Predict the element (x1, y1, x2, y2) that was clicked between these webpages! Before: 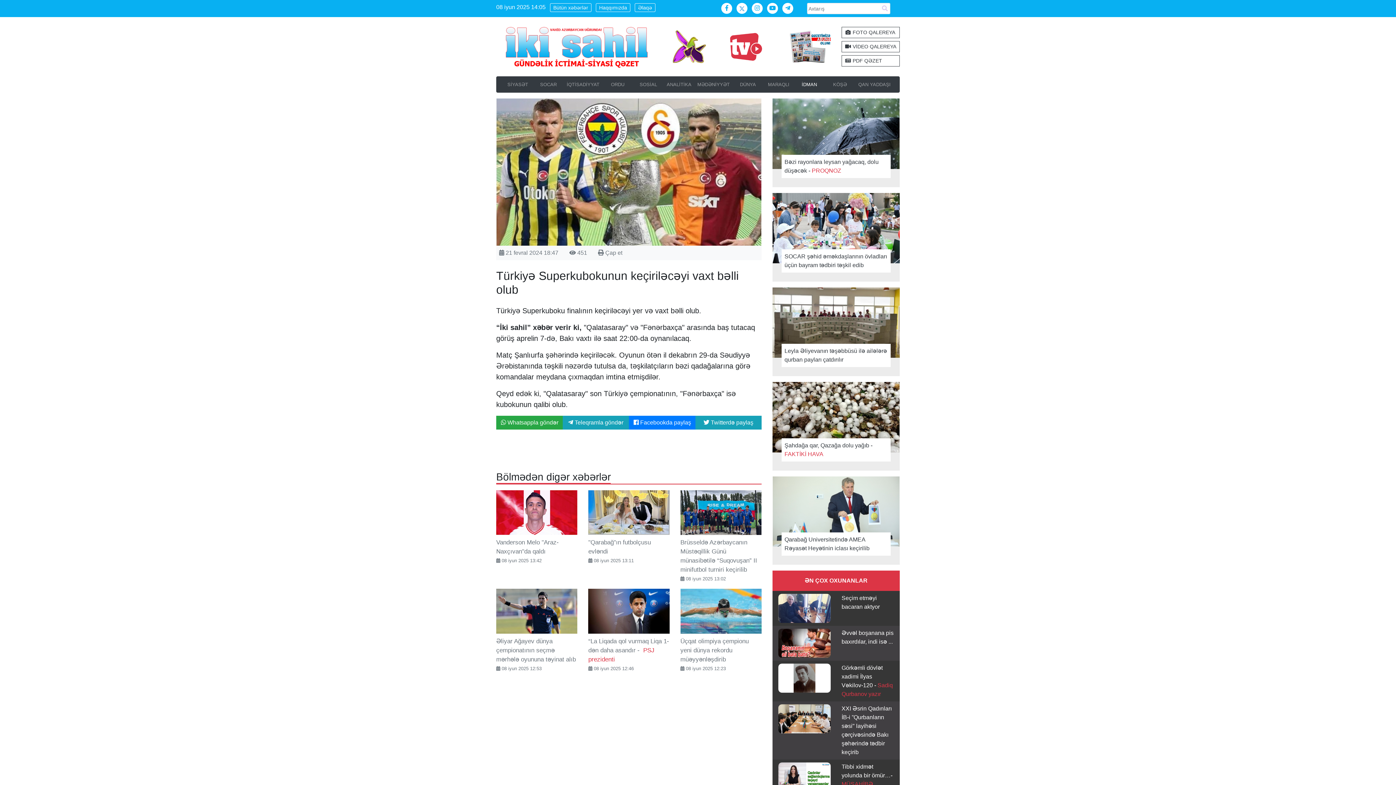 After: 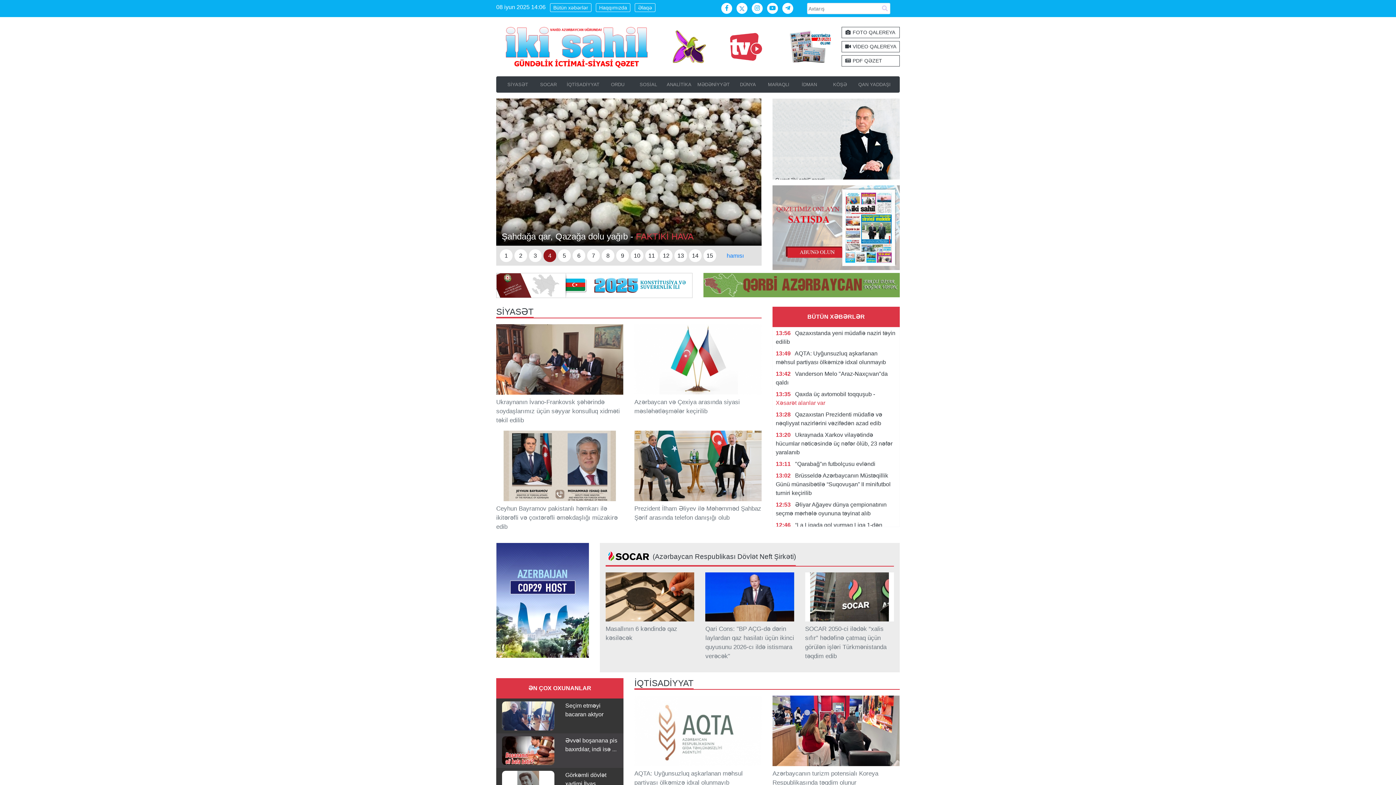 Action: bbox: (496, 22, 658, 70)